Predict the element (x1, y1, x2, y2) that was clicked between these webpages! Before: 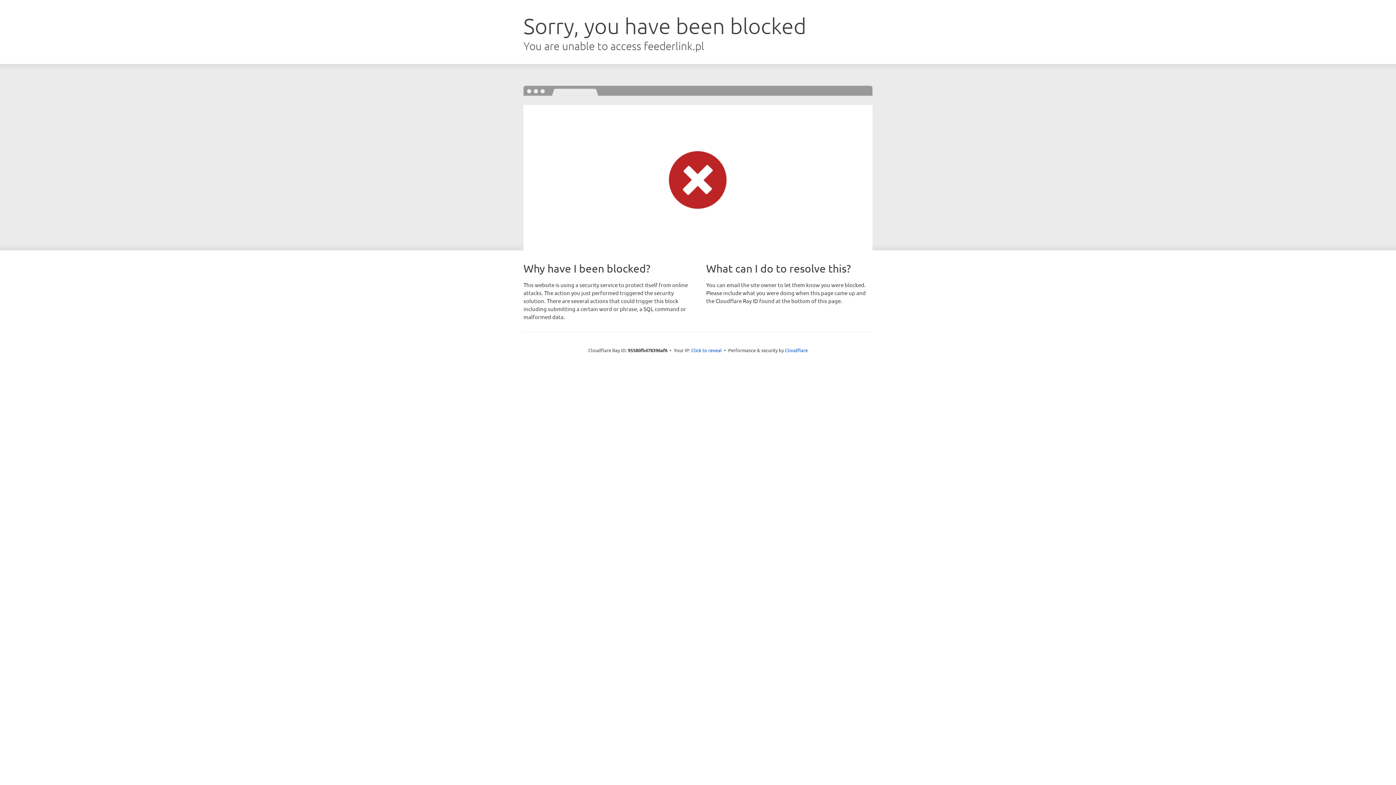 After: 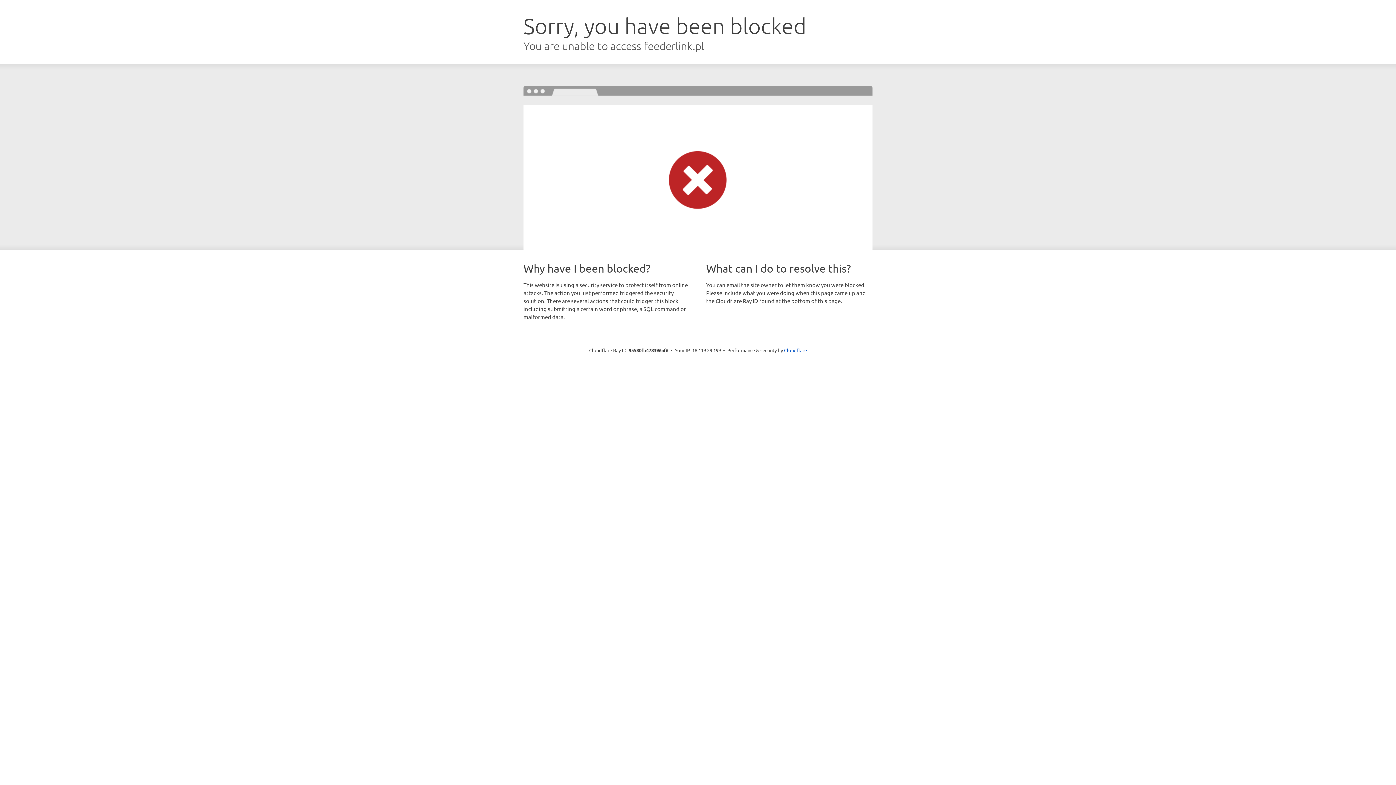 Action: label: Click to reveal bbox: (691, 346, 722, 353)